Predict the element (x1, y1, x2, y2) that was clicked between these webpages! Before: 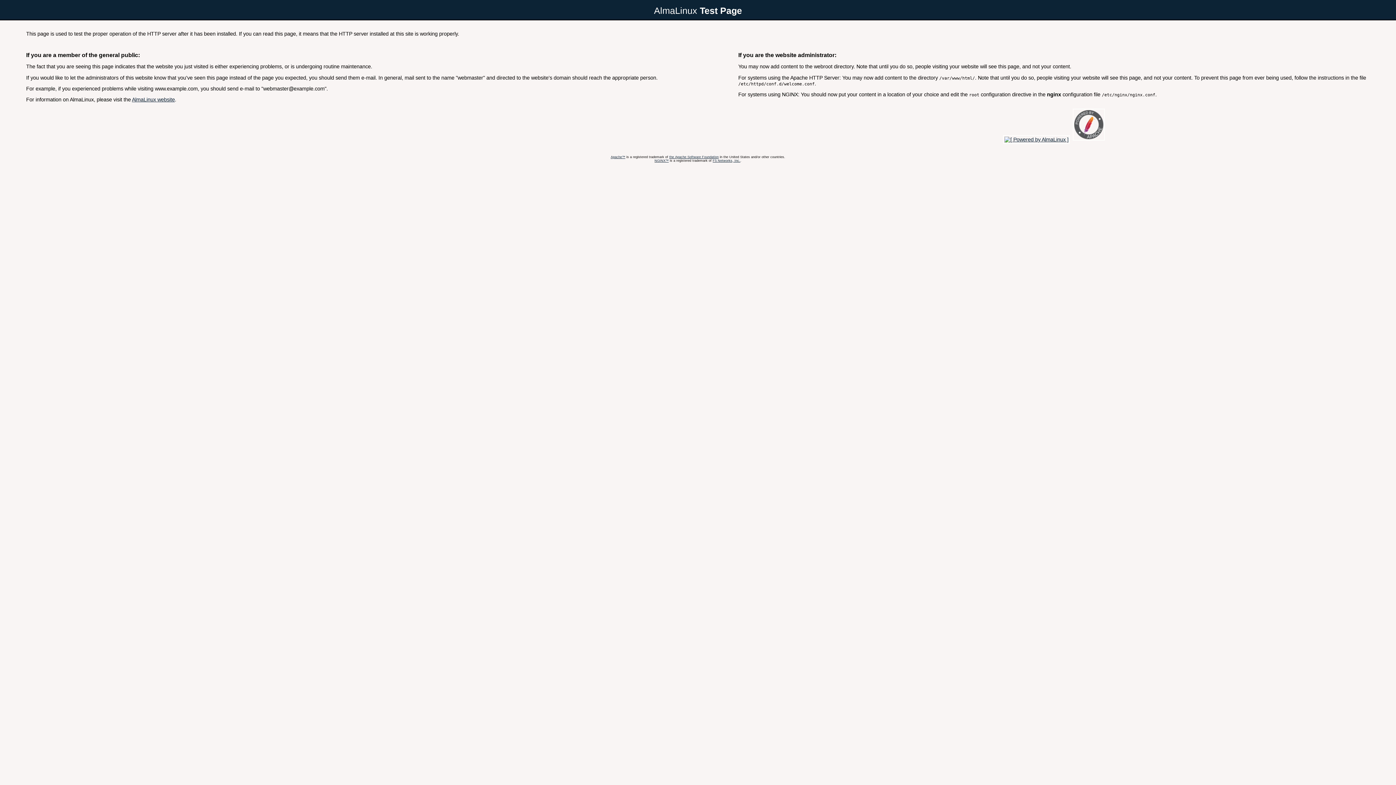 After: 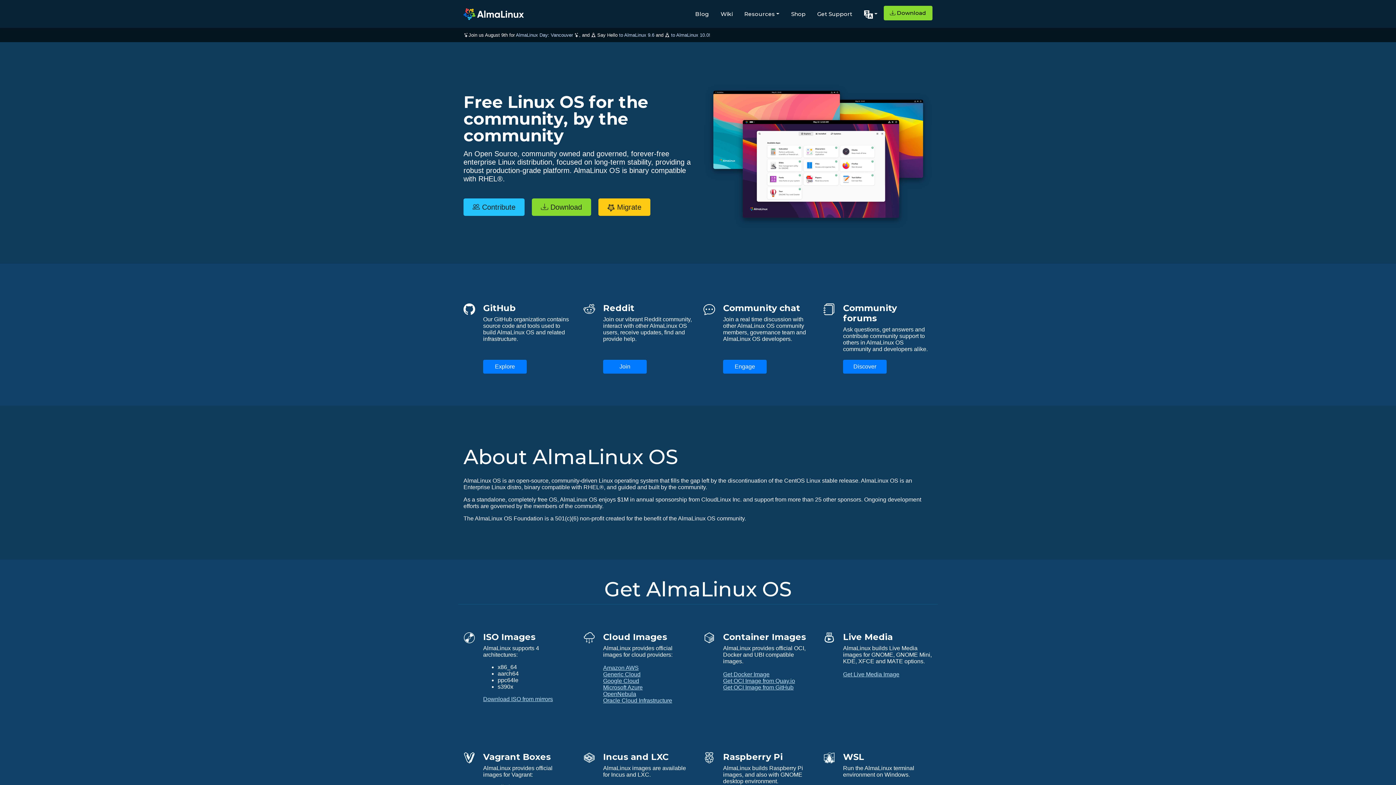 Action: label: AlmaLinux website bbox: (132, 96, 174, 102)